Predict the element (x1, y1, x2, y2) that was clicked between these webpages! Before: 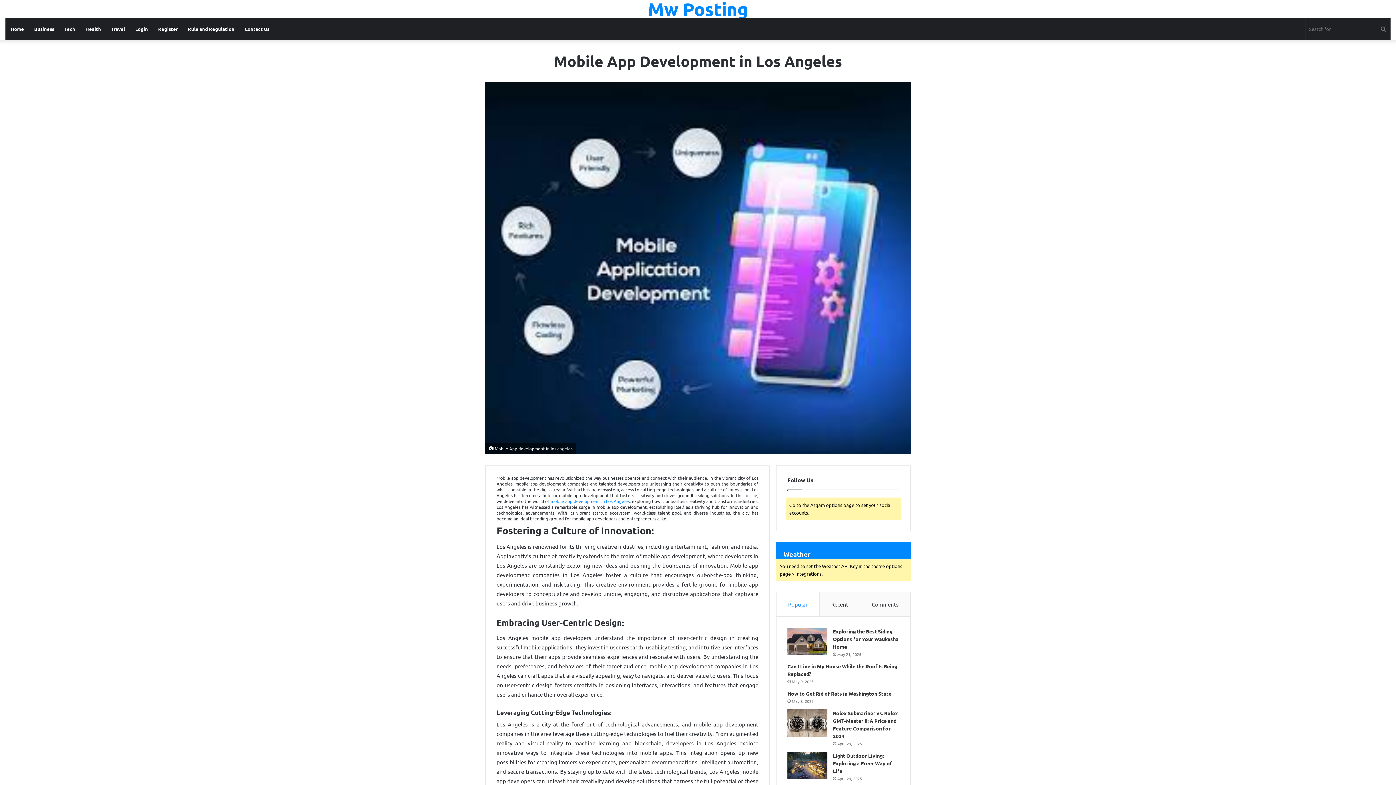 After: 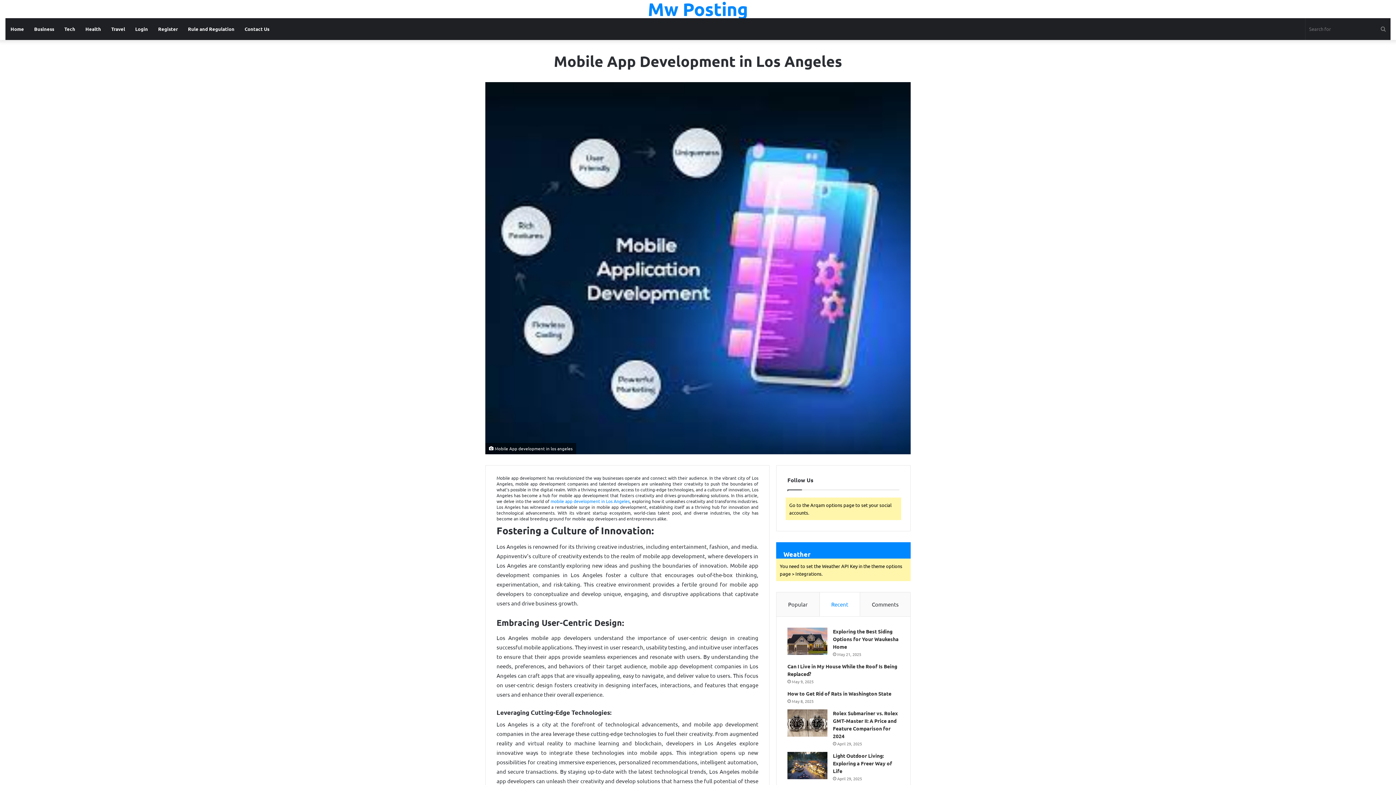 Action: bbox: (819, 592, 860, 616) label: Recent